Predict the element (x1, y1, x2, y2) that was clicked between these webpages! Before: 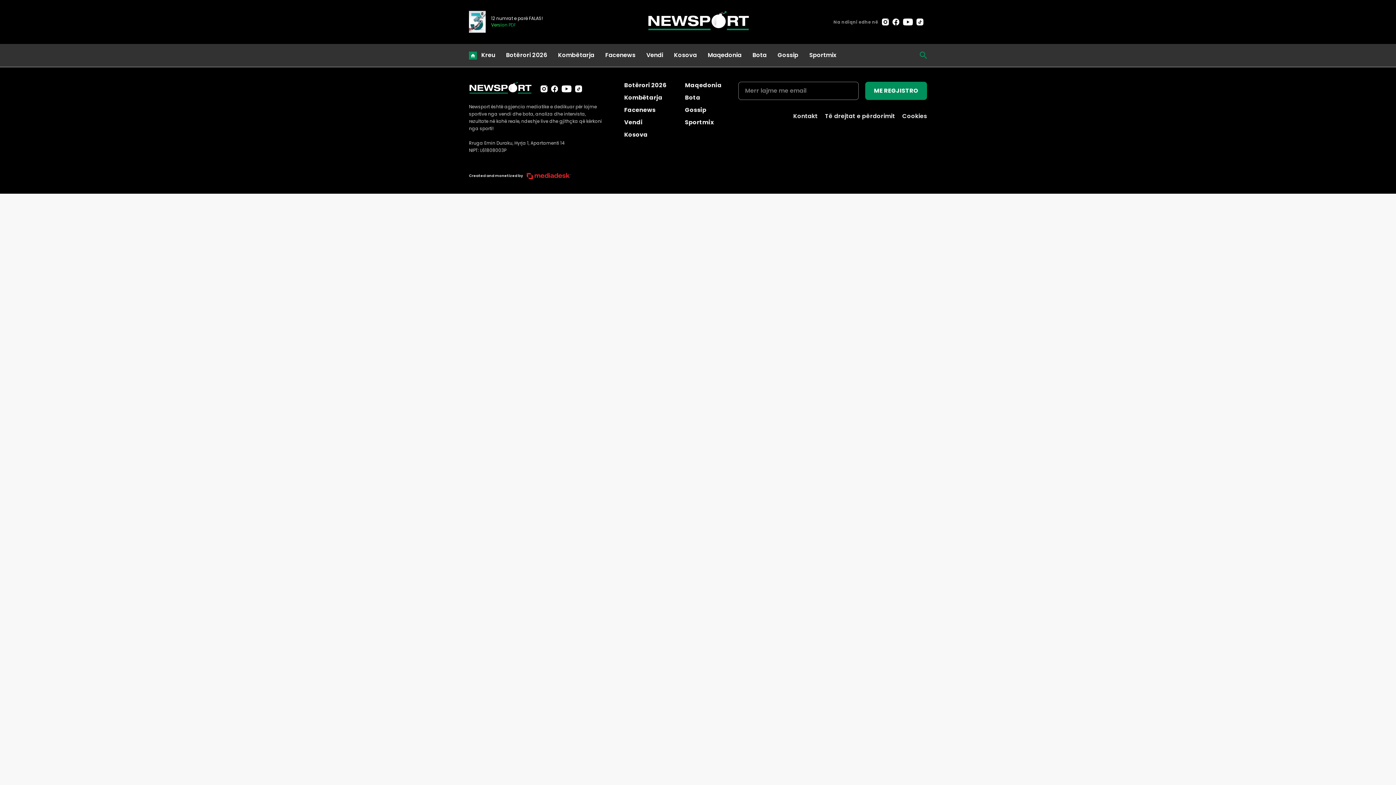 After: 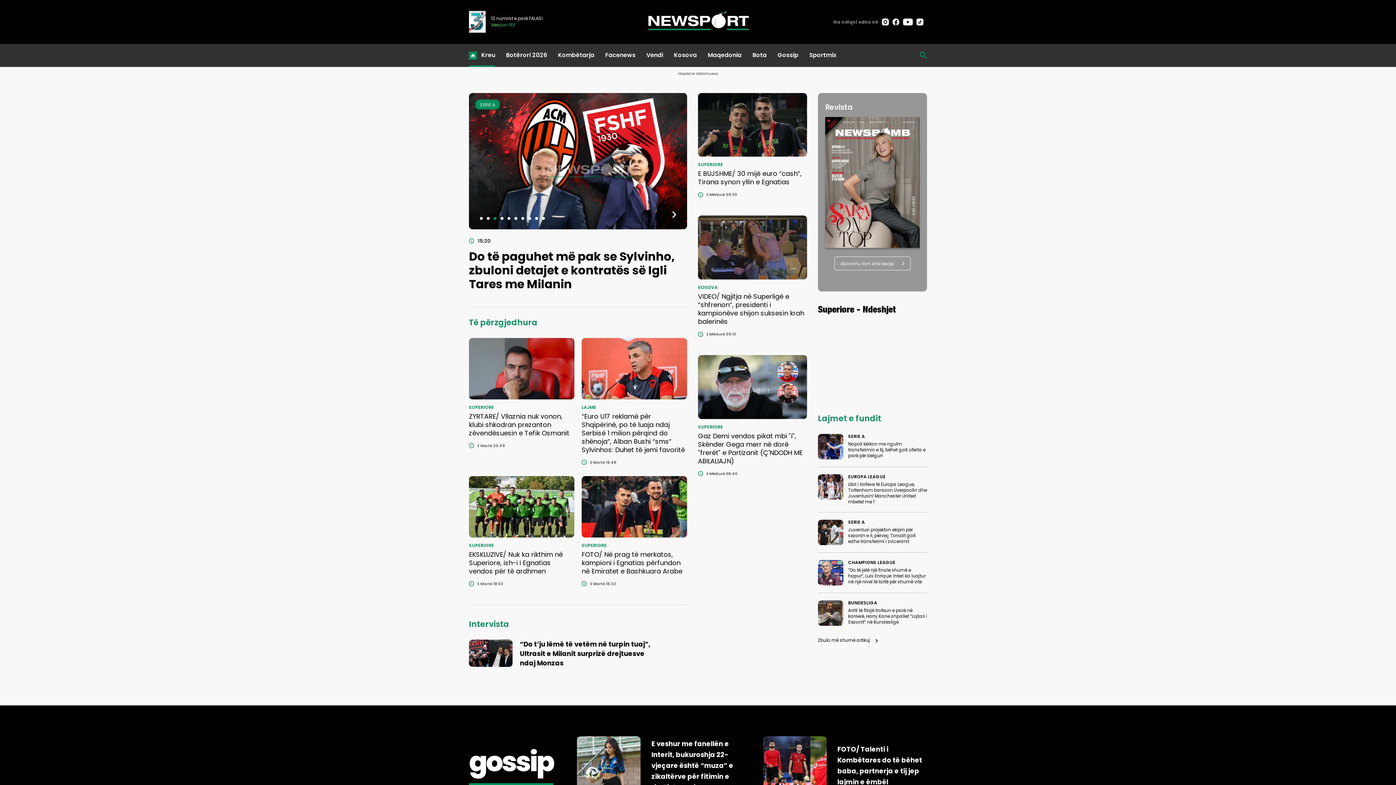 Action: bbox: (469, 89, 531, 95)